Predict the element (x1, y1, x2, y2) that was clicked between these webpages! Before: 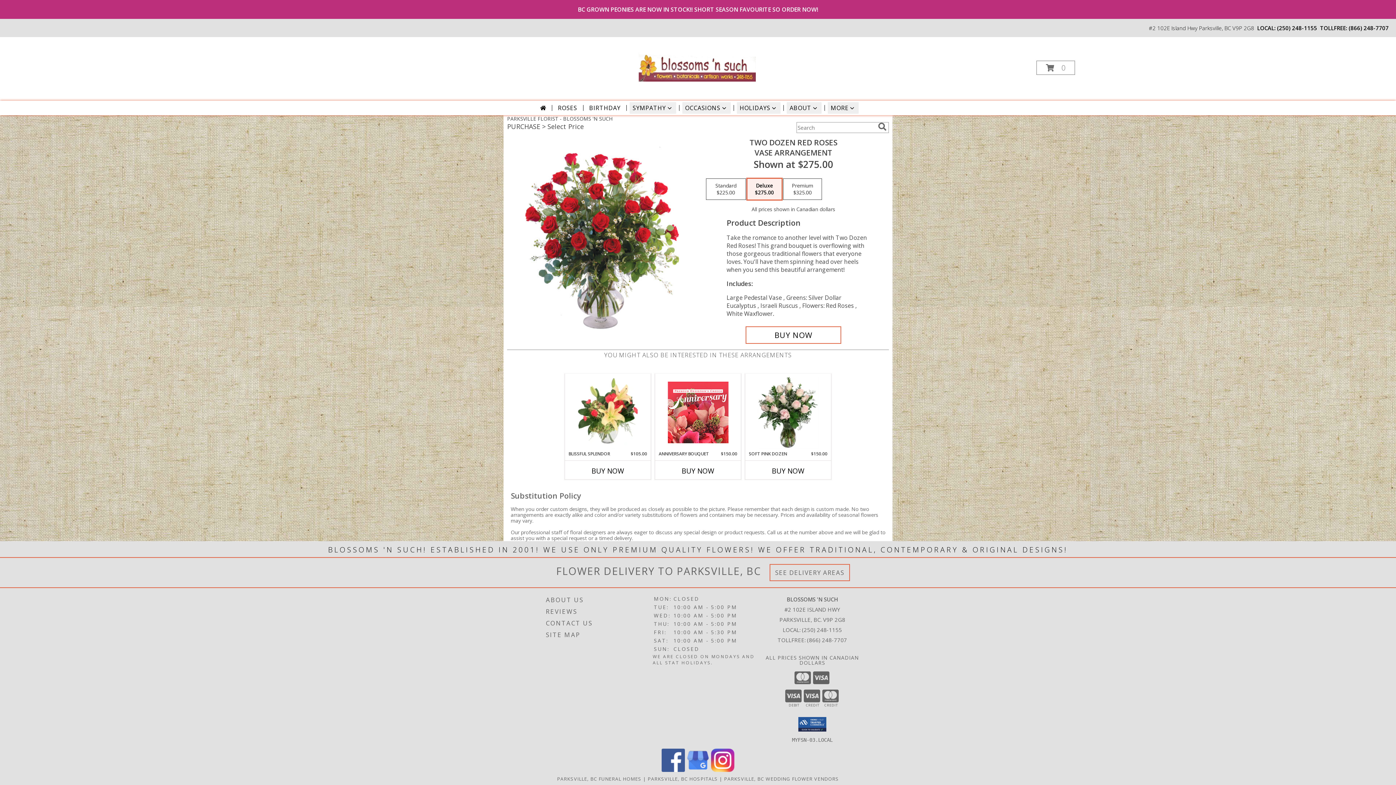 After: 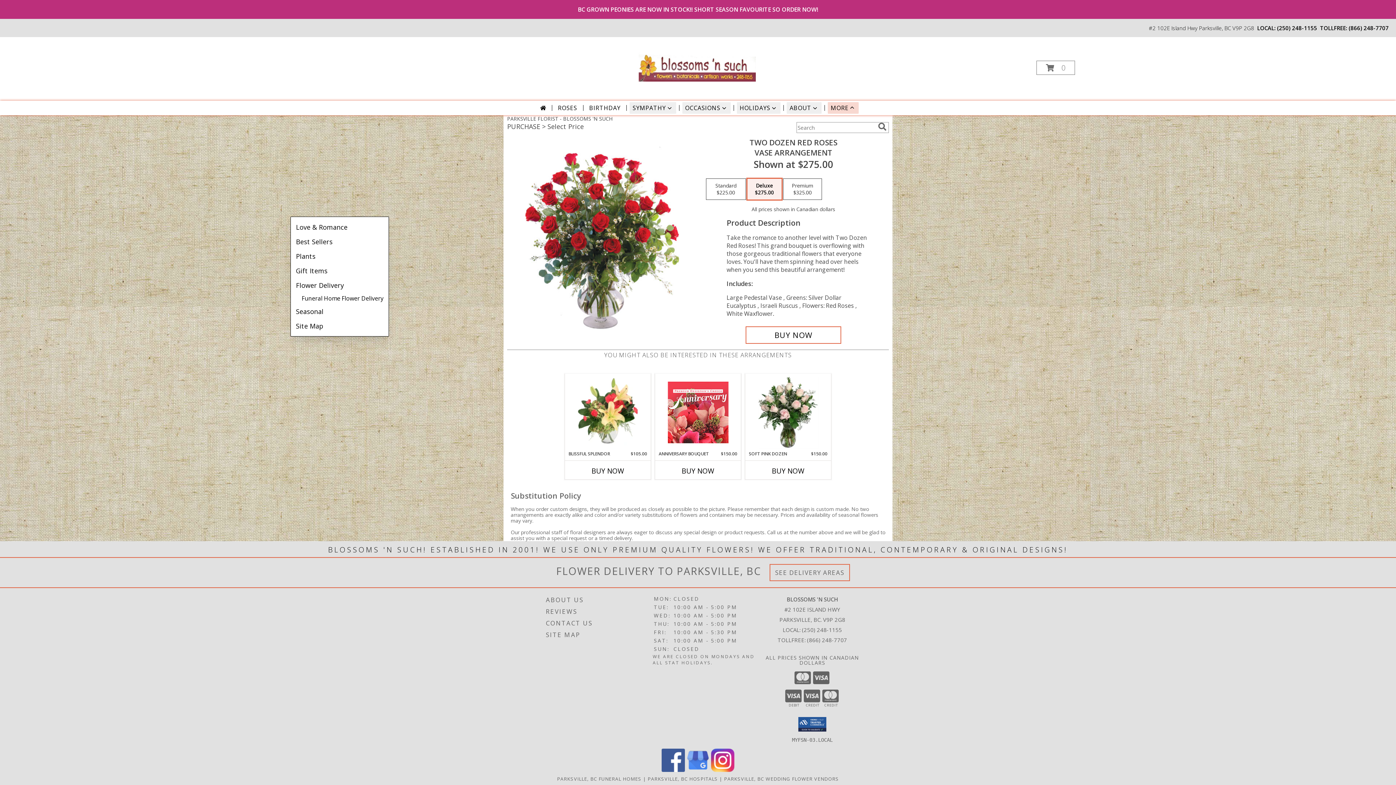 Action: label: MORE bbox: (828, 102, 859, 113)